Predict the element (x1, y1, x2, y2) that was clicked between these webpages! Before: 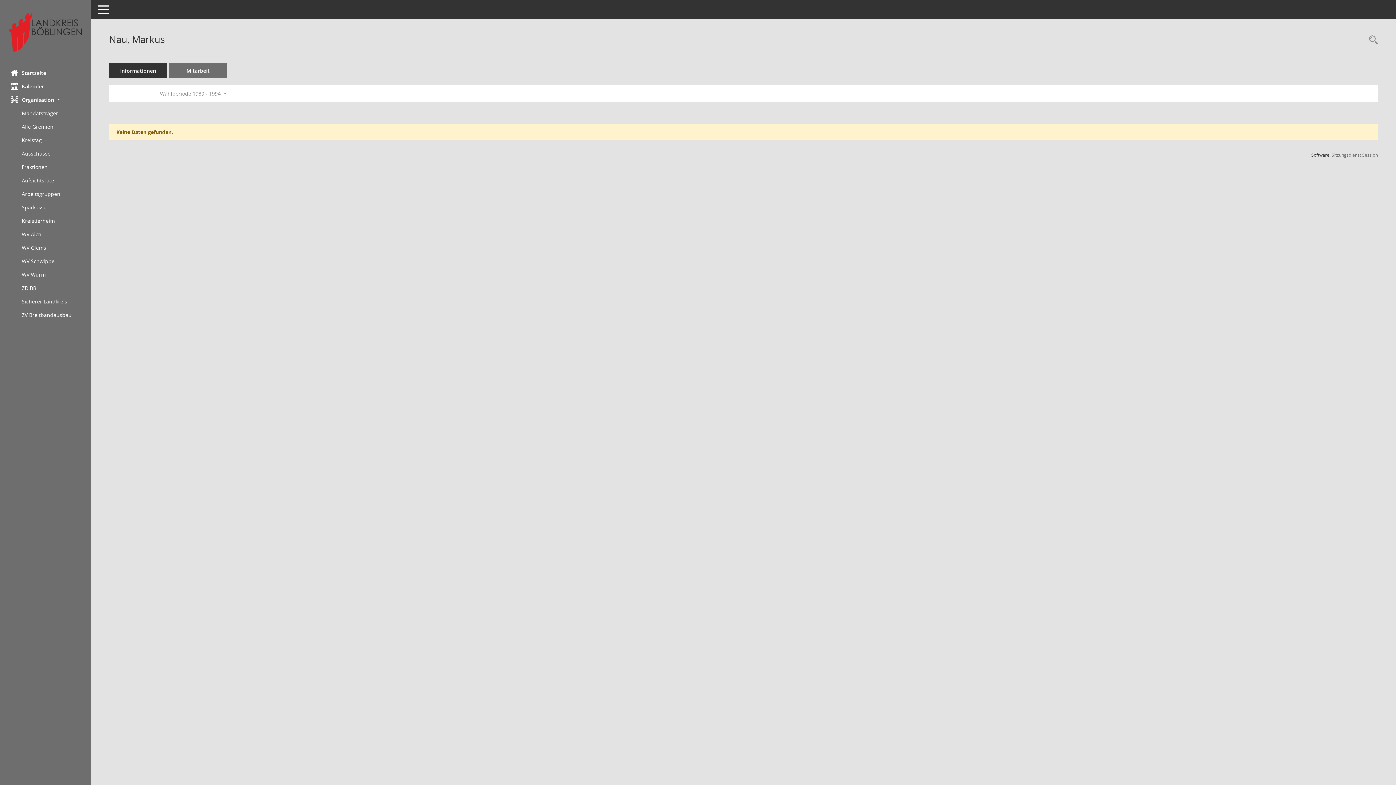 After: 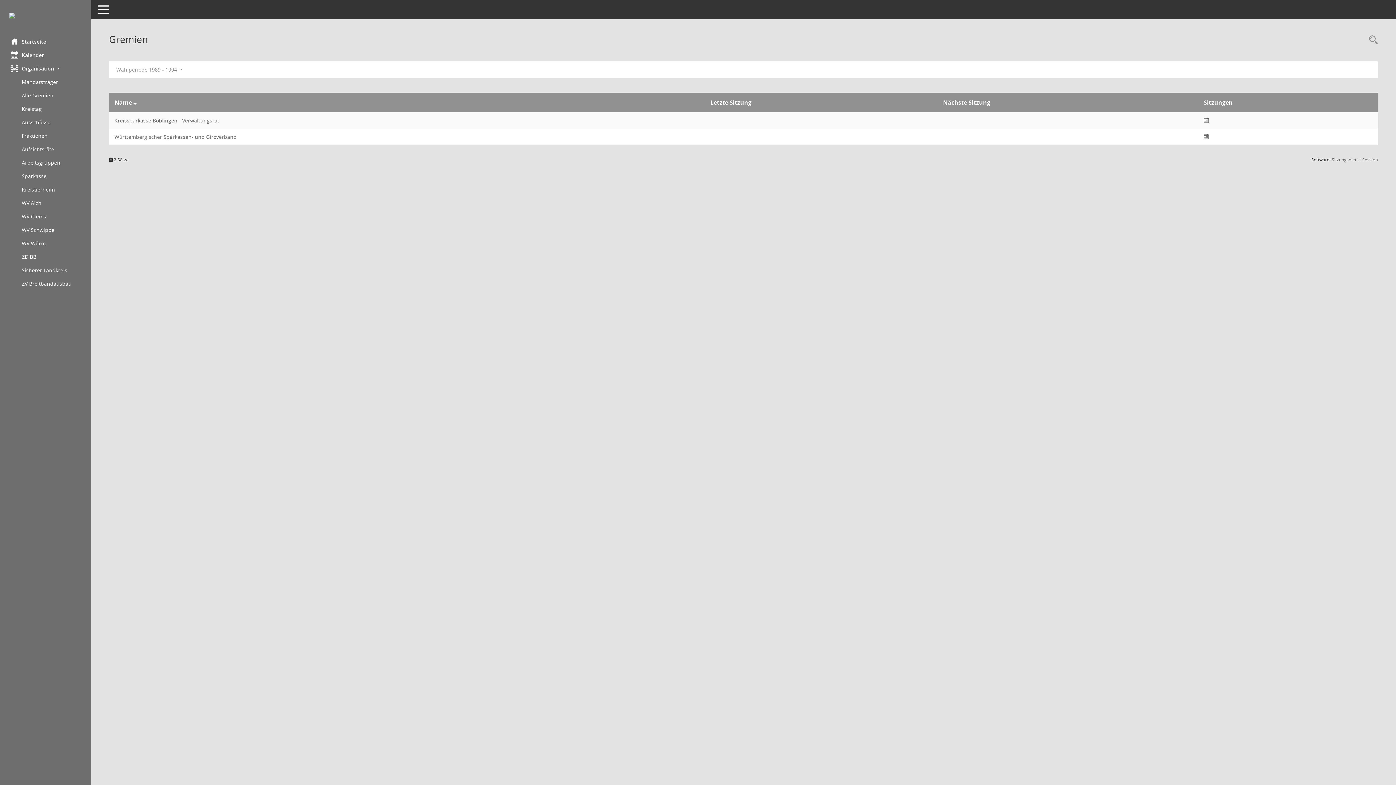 Action: label: Diese Seite zeigt eine Liste der Gremien, für die im Sitzungsdienst Informationen verwaltet werden. Als Filter stehen die Zeiträume zur Verfügung. bbox: (21, 200, 90, 214)